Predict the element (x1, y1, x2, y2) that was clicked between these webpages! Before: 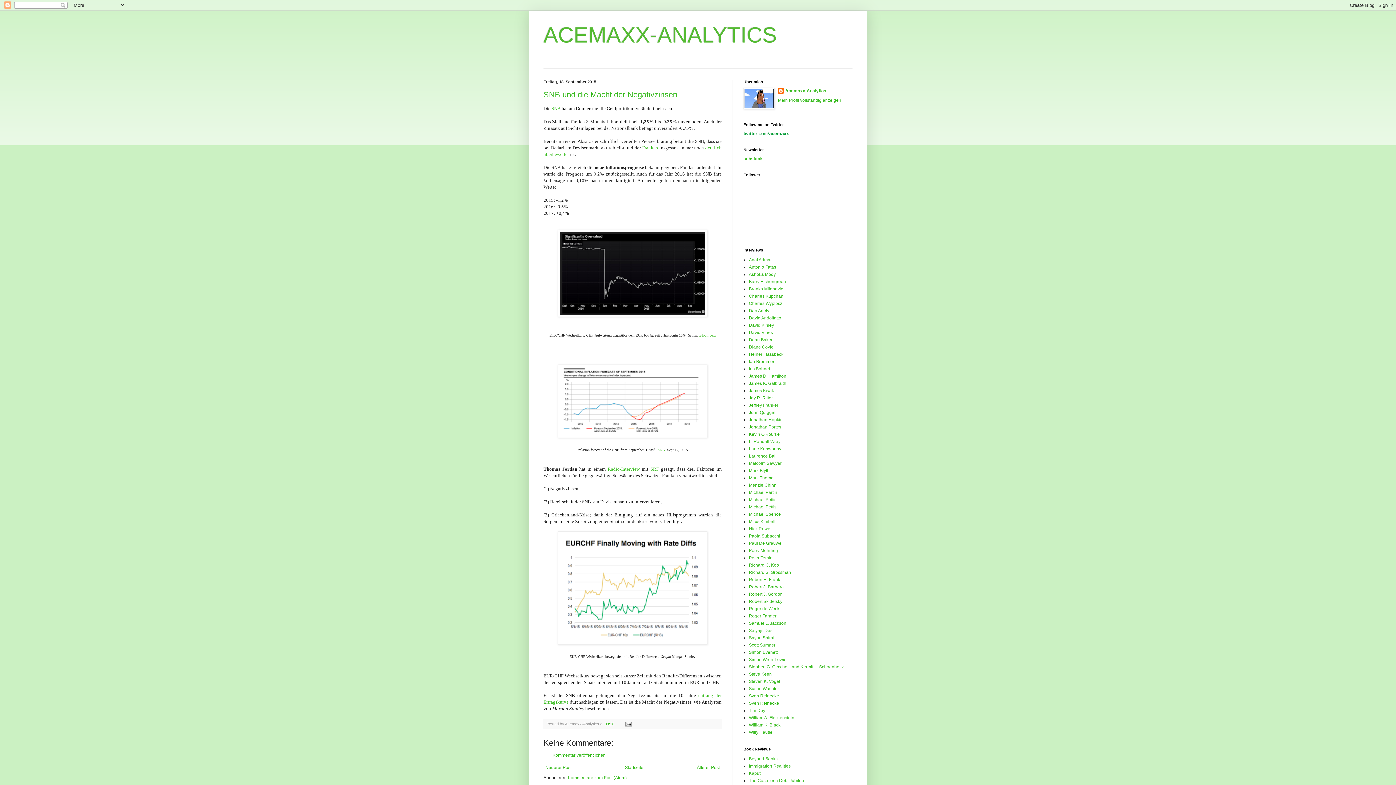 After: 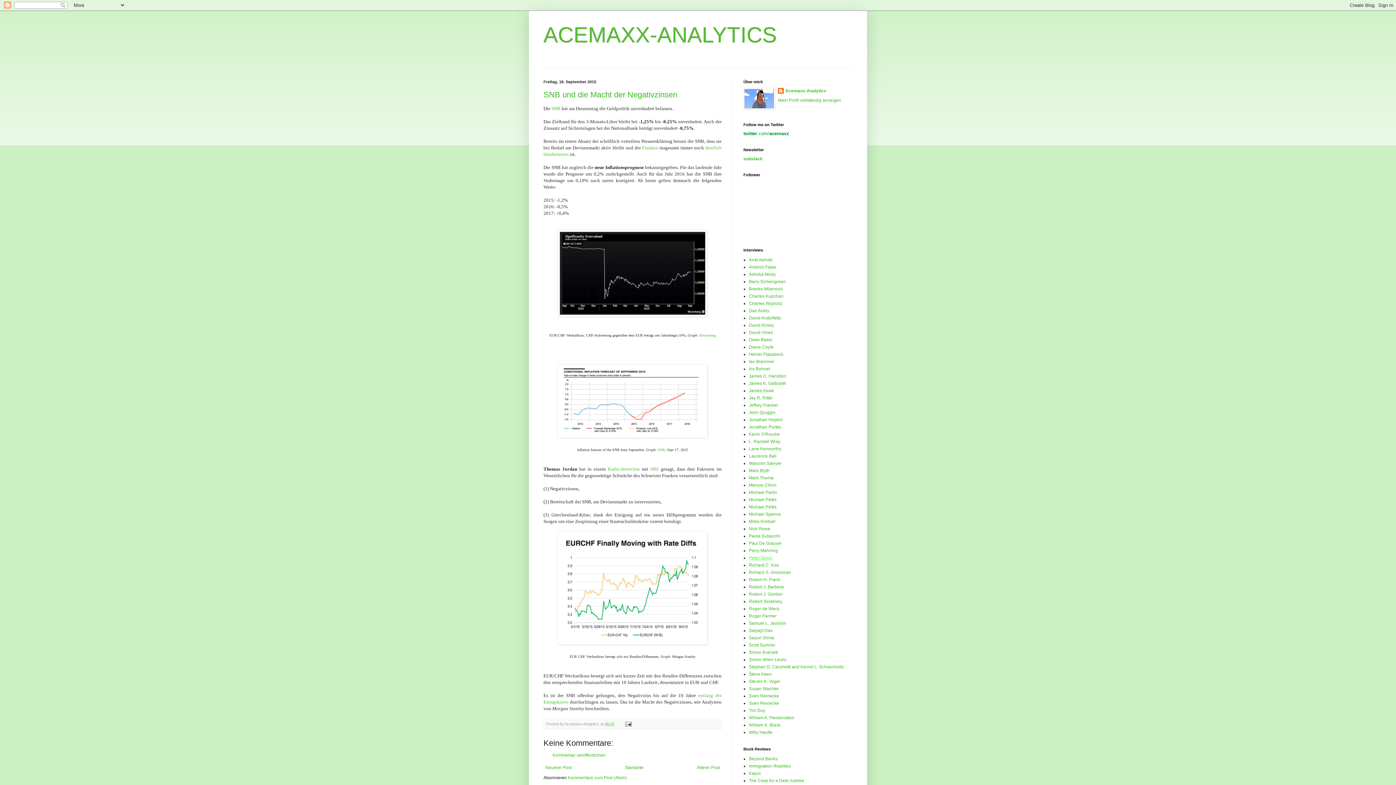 Action: label: Peter Temin bbox: (749, 555, 772, 560)